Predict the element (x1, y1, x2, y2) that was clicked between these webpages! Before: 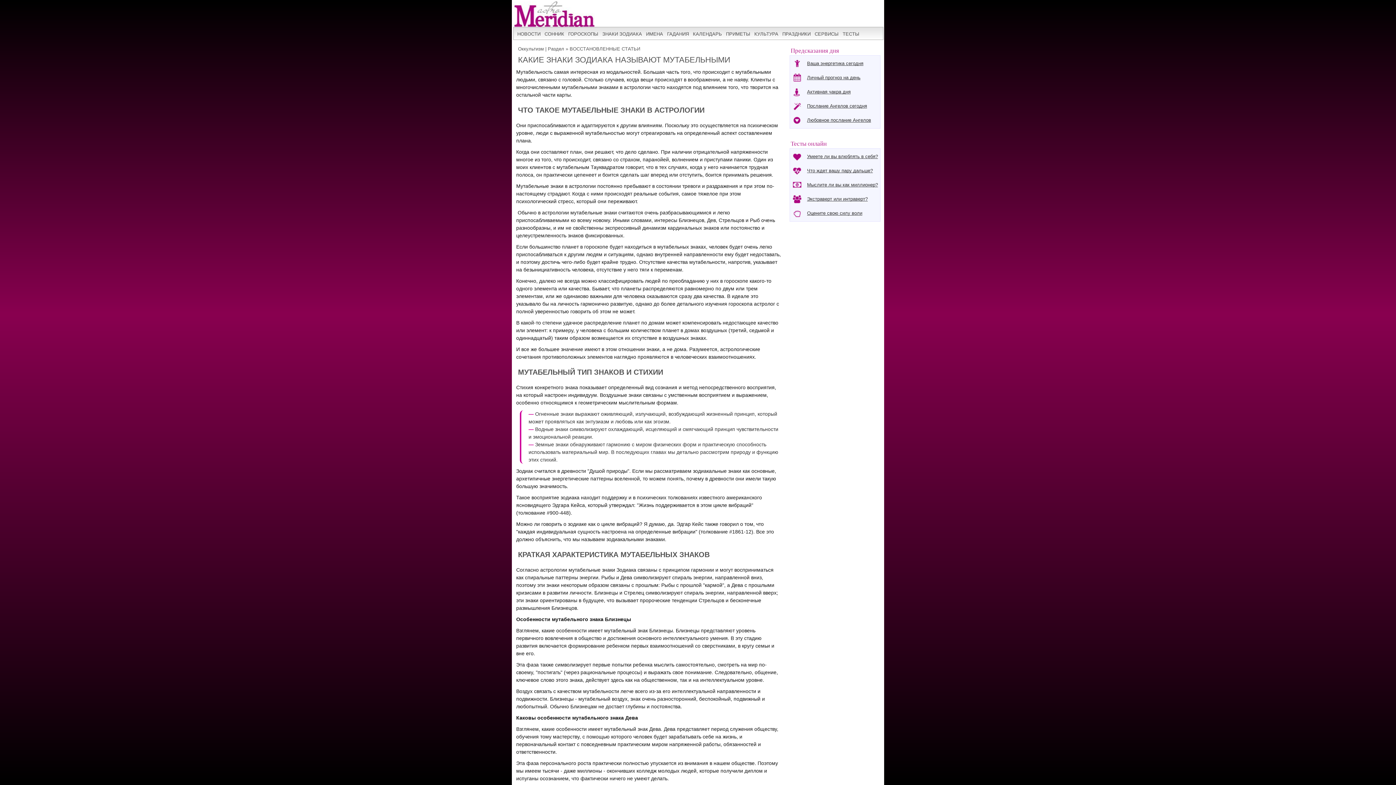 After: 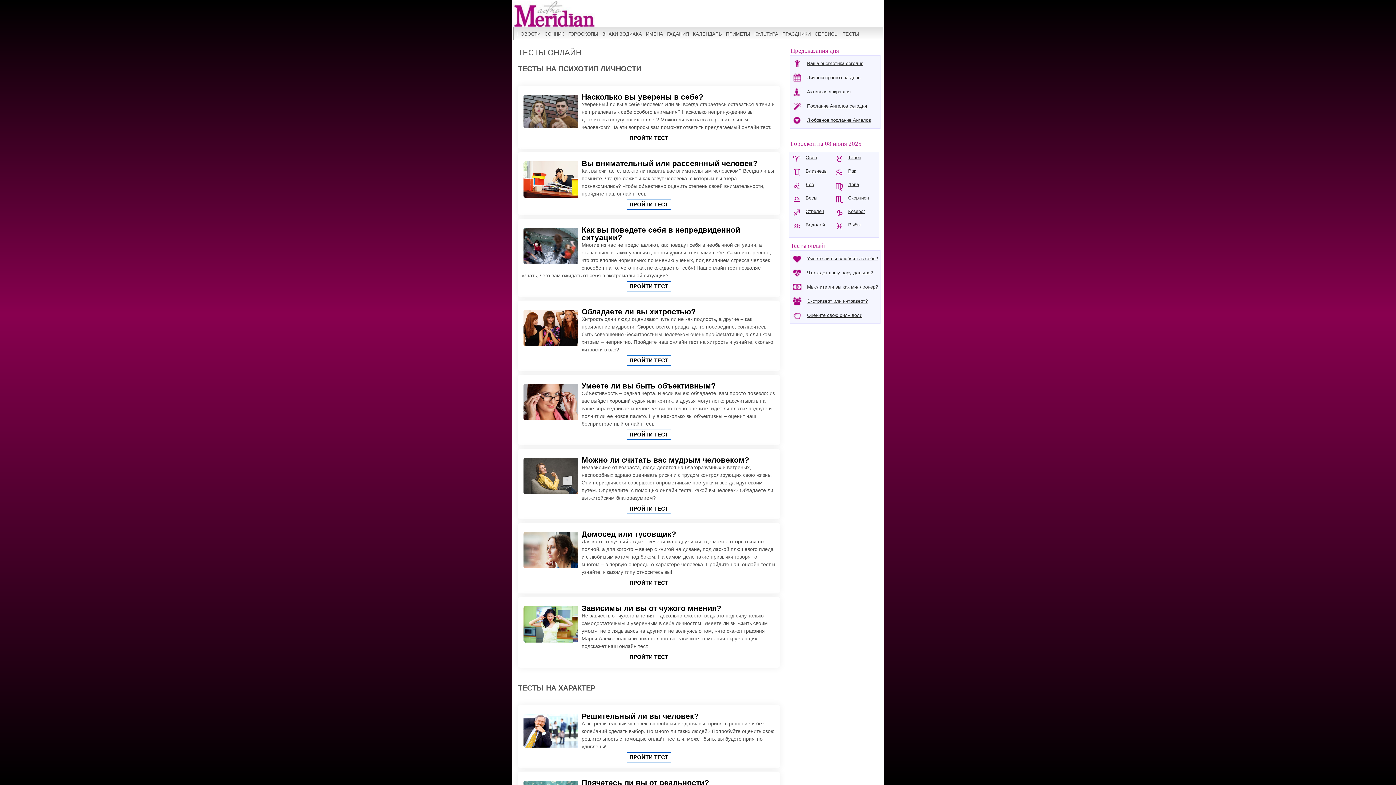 Action: label: ТЕСТЫ bbox: (841, 28, 860, 40)